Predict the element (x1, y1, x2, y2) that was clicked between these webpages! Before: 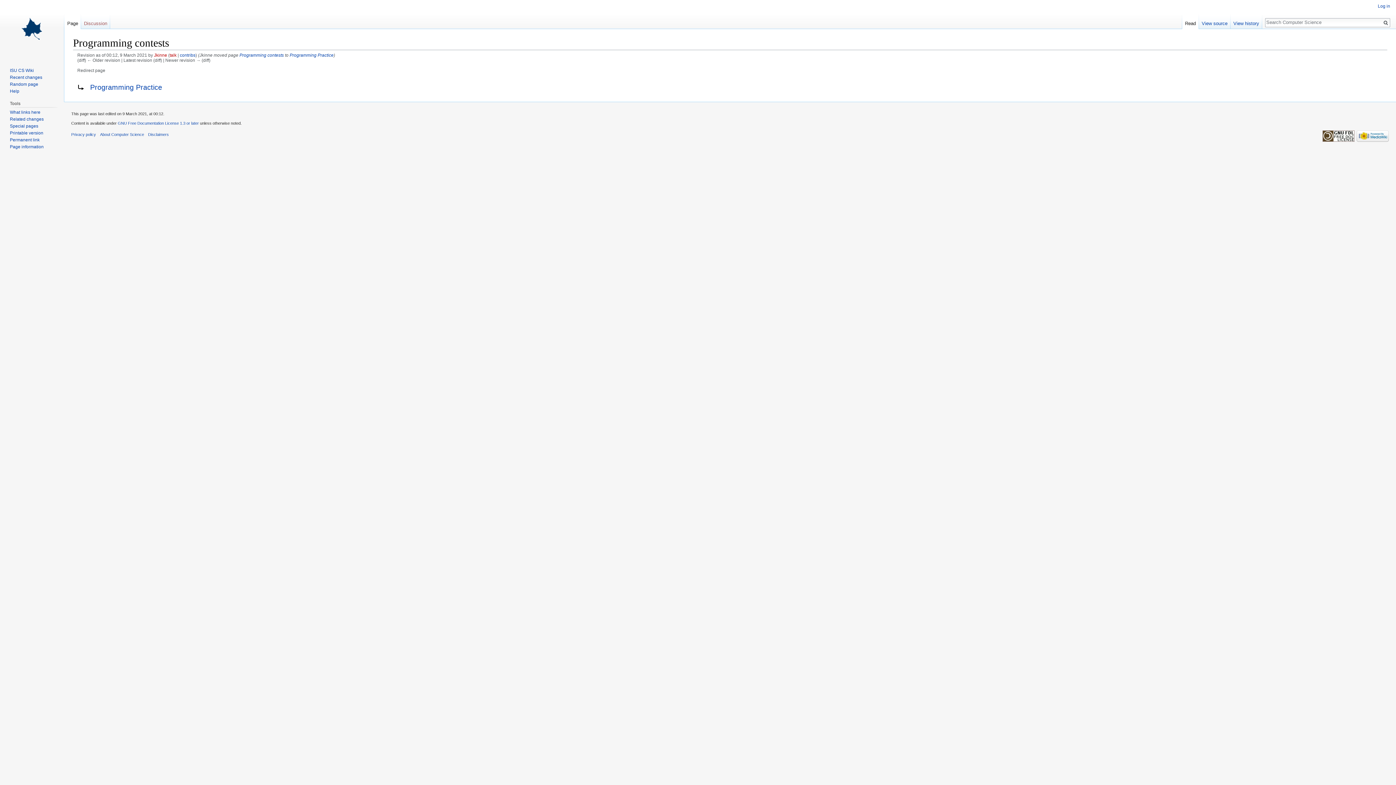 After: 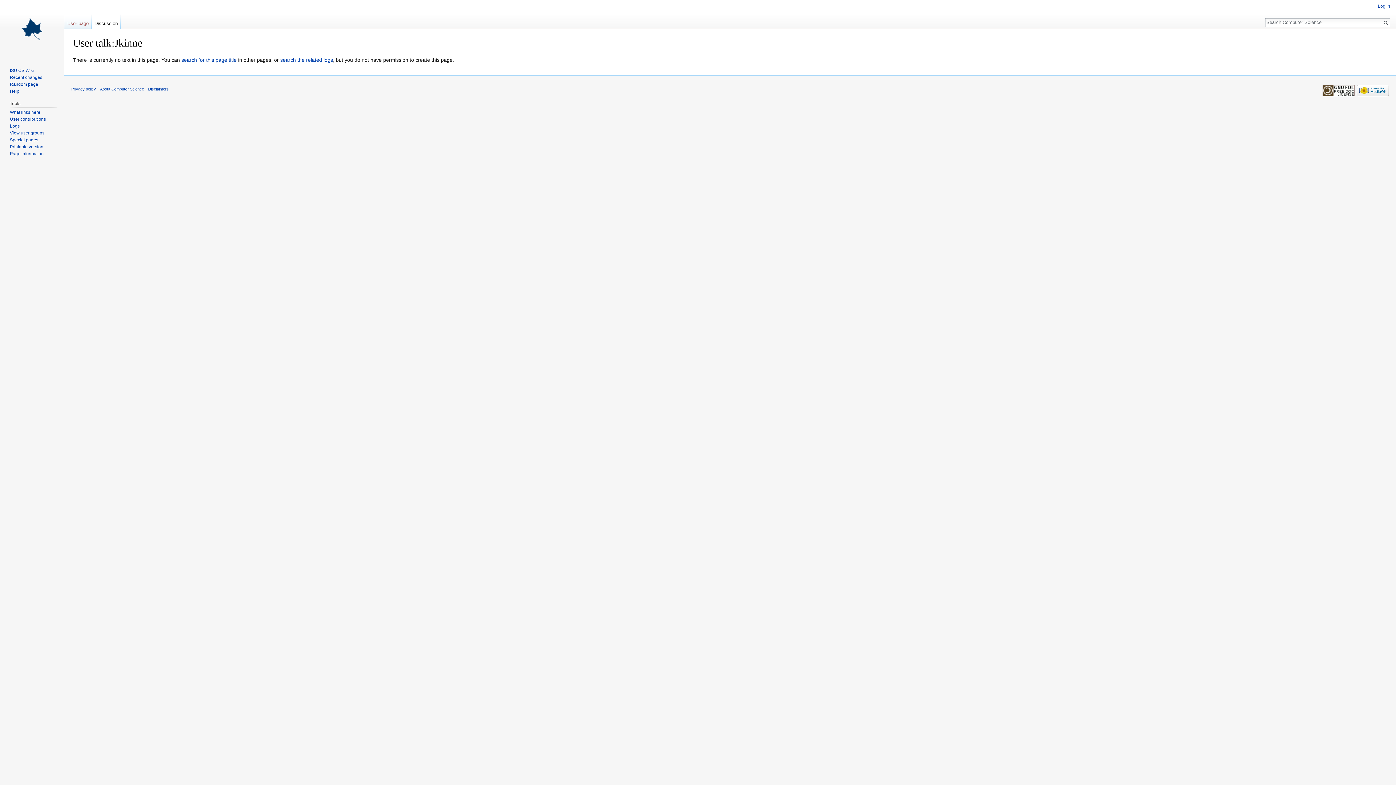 Action: label: talk bbox: (169, 52, 176, 57)